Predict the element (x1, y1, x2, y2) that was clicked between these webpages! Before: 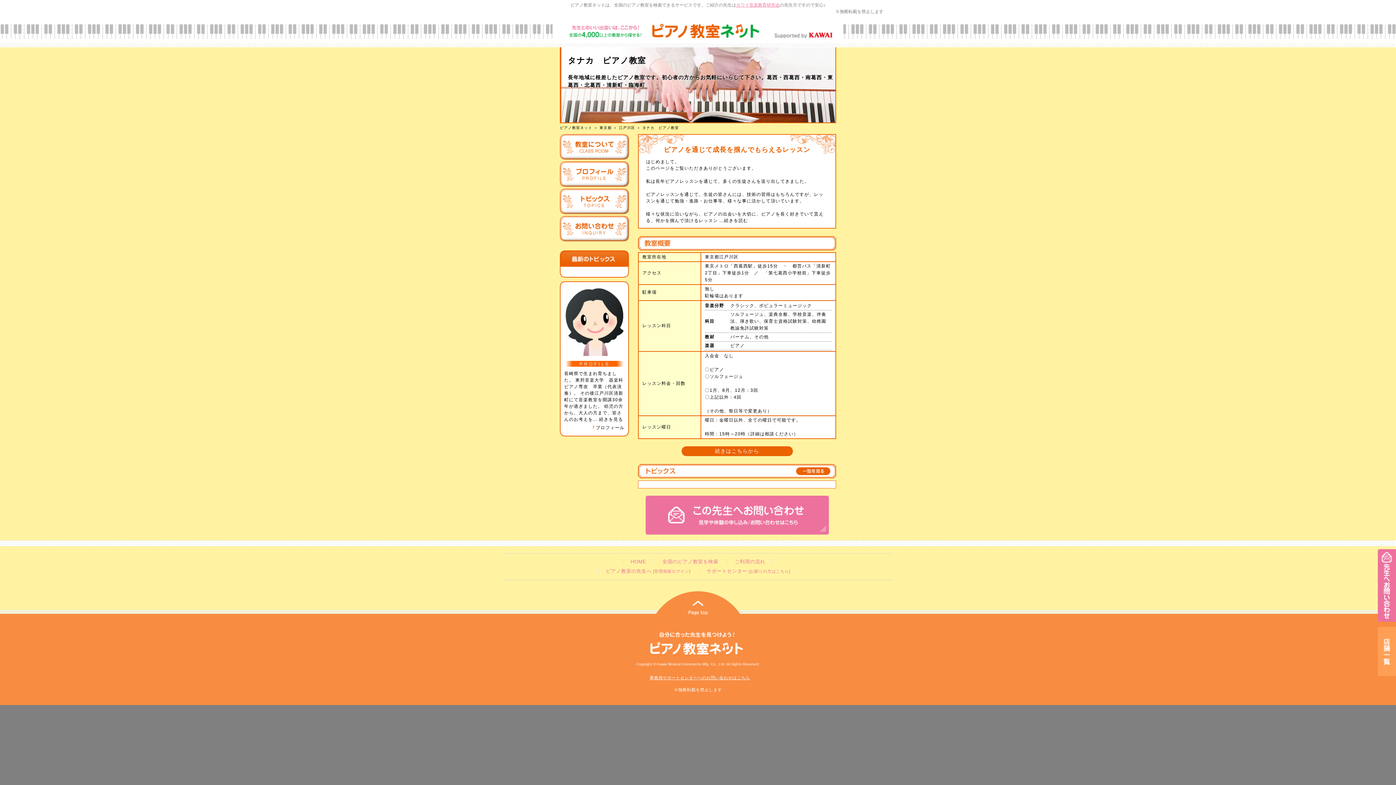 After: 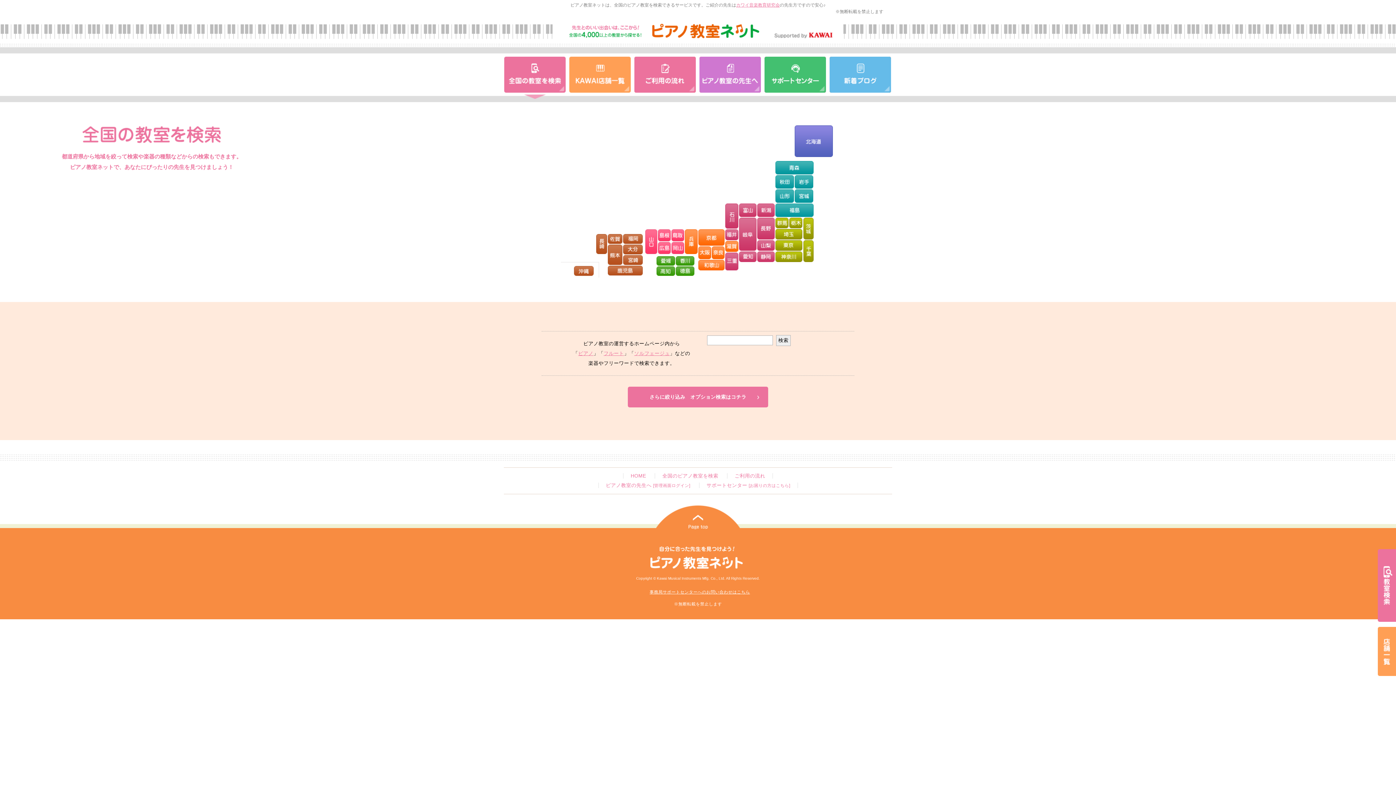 Action: label: 全国のピアノ教室を検索 bbox: (662, 559, 718, 564)